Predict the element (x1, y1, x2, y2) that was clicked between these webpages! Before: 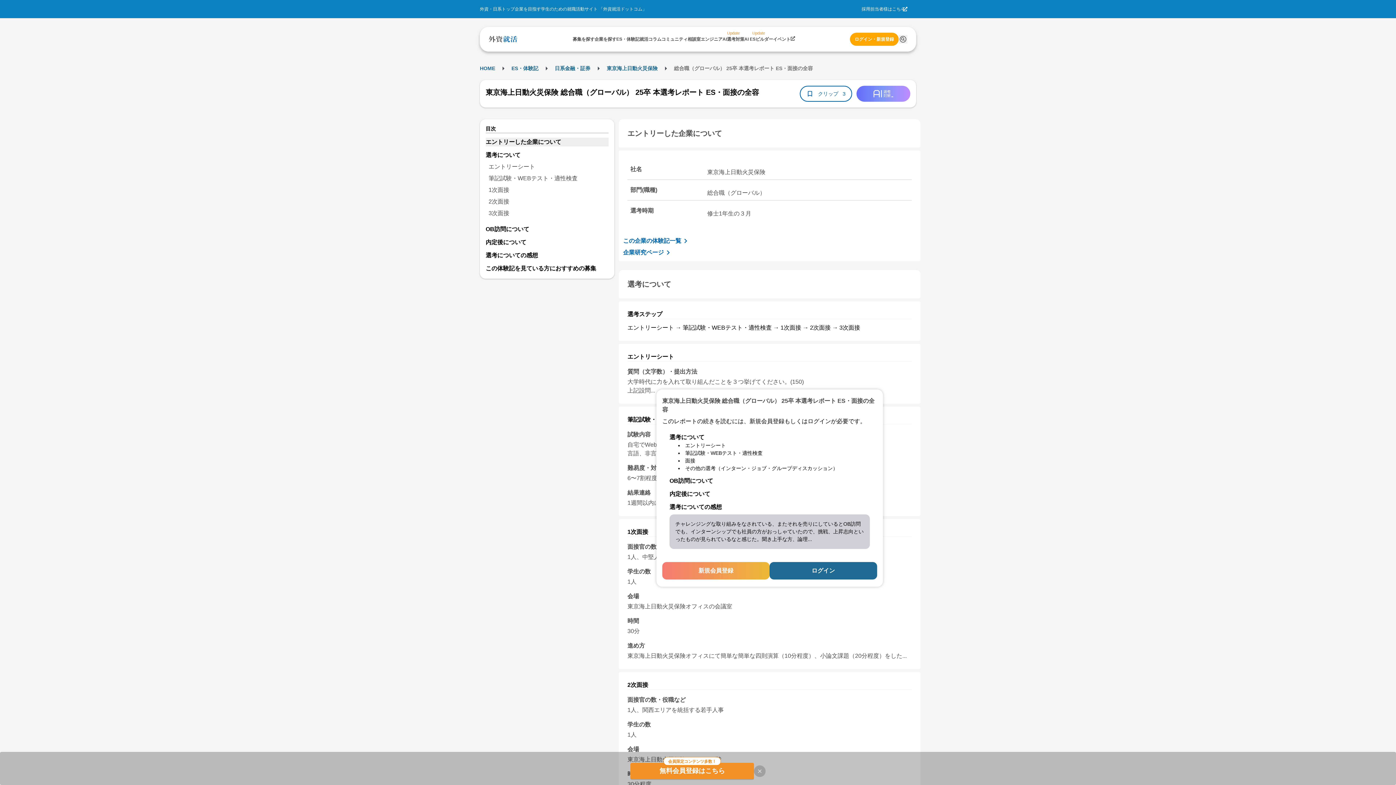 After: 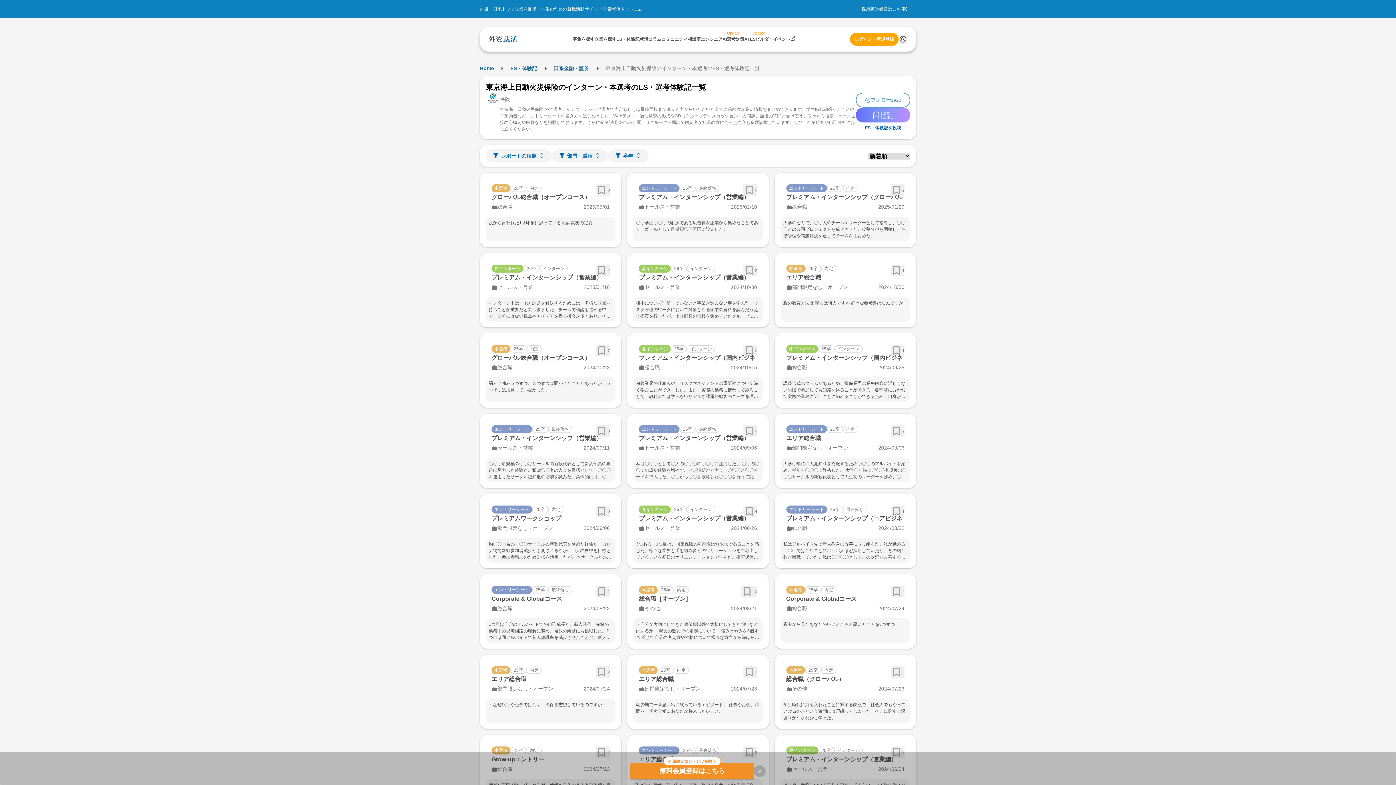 Action: label: 東京海上日動火災保険 bbox: (606, 65, 657, 71)